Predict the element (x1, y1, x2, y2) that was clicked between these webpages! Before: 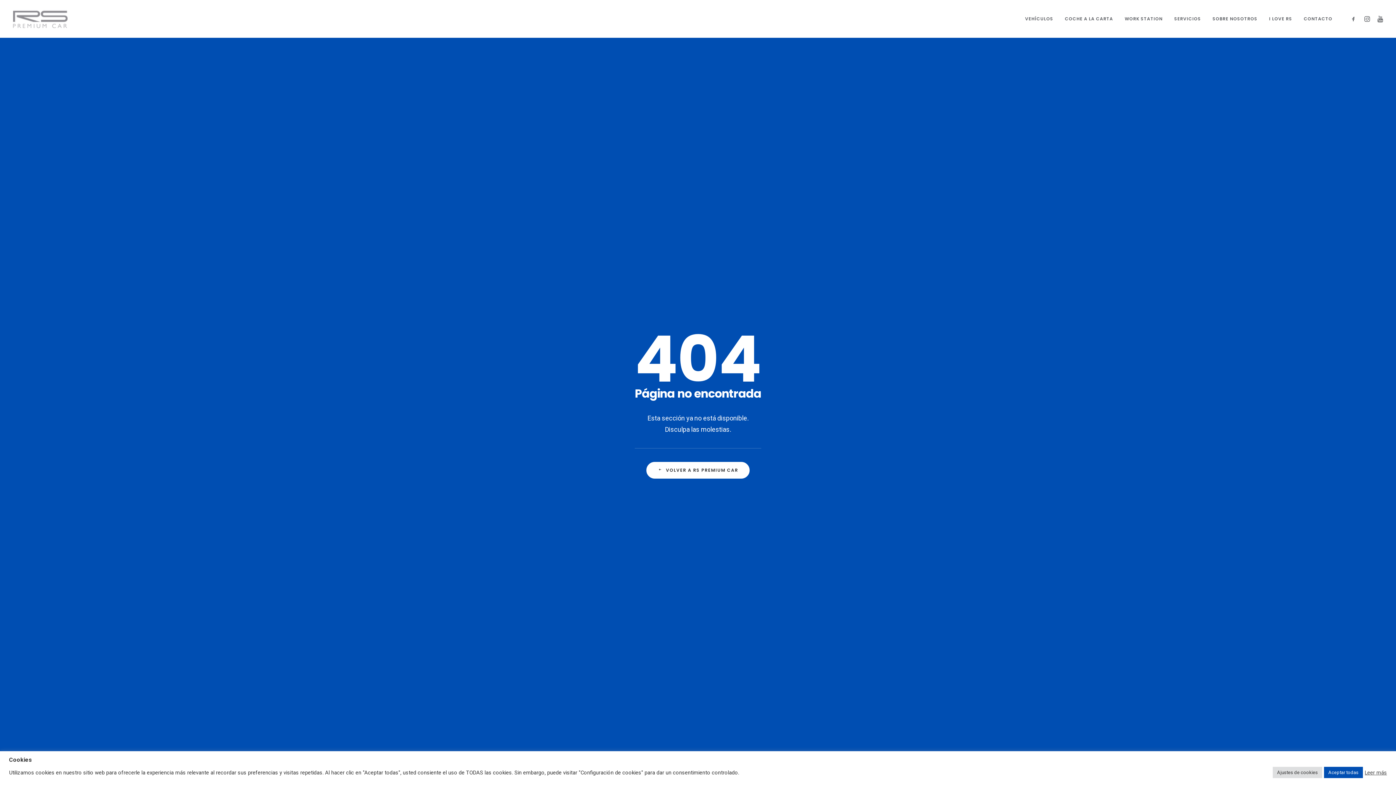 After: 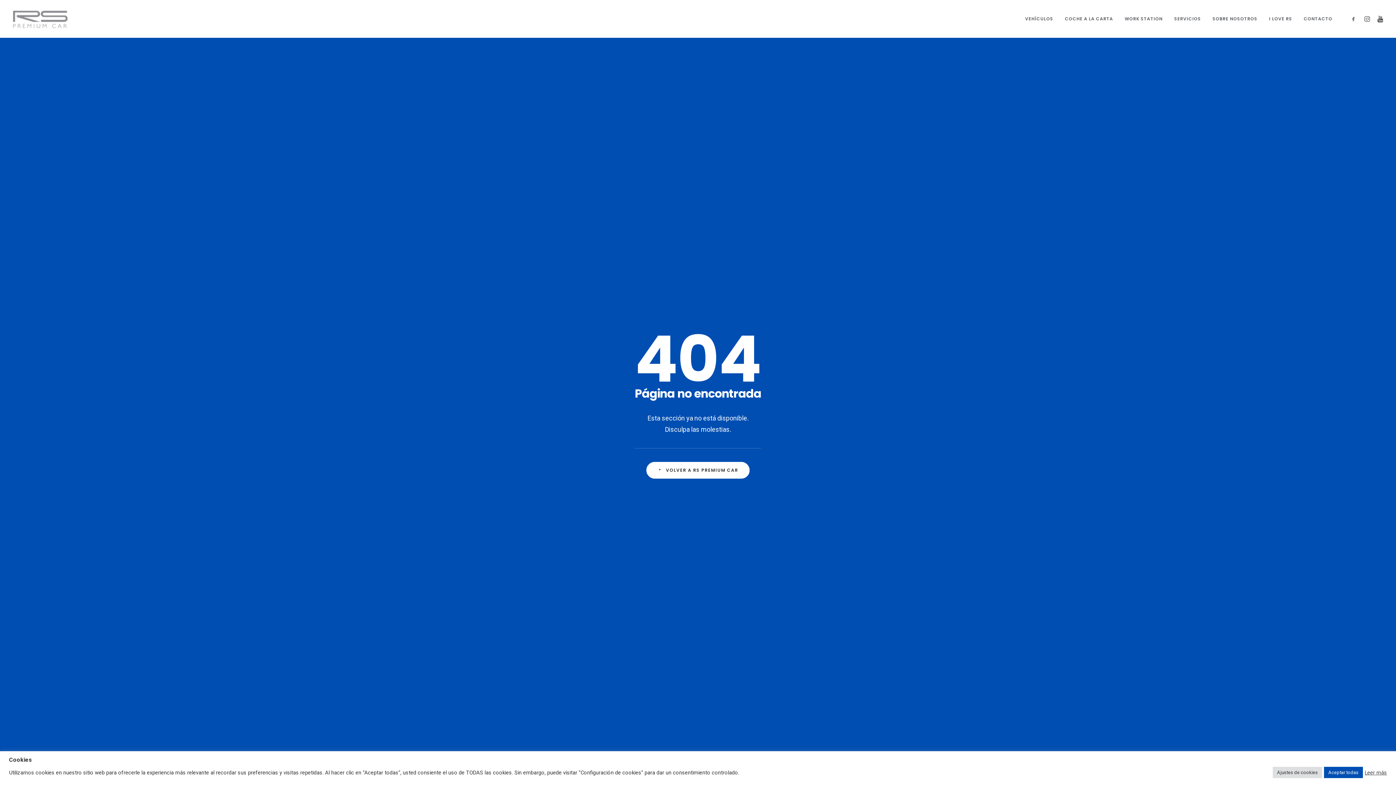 Action: bbox: (1373, 0, 1383, 37)